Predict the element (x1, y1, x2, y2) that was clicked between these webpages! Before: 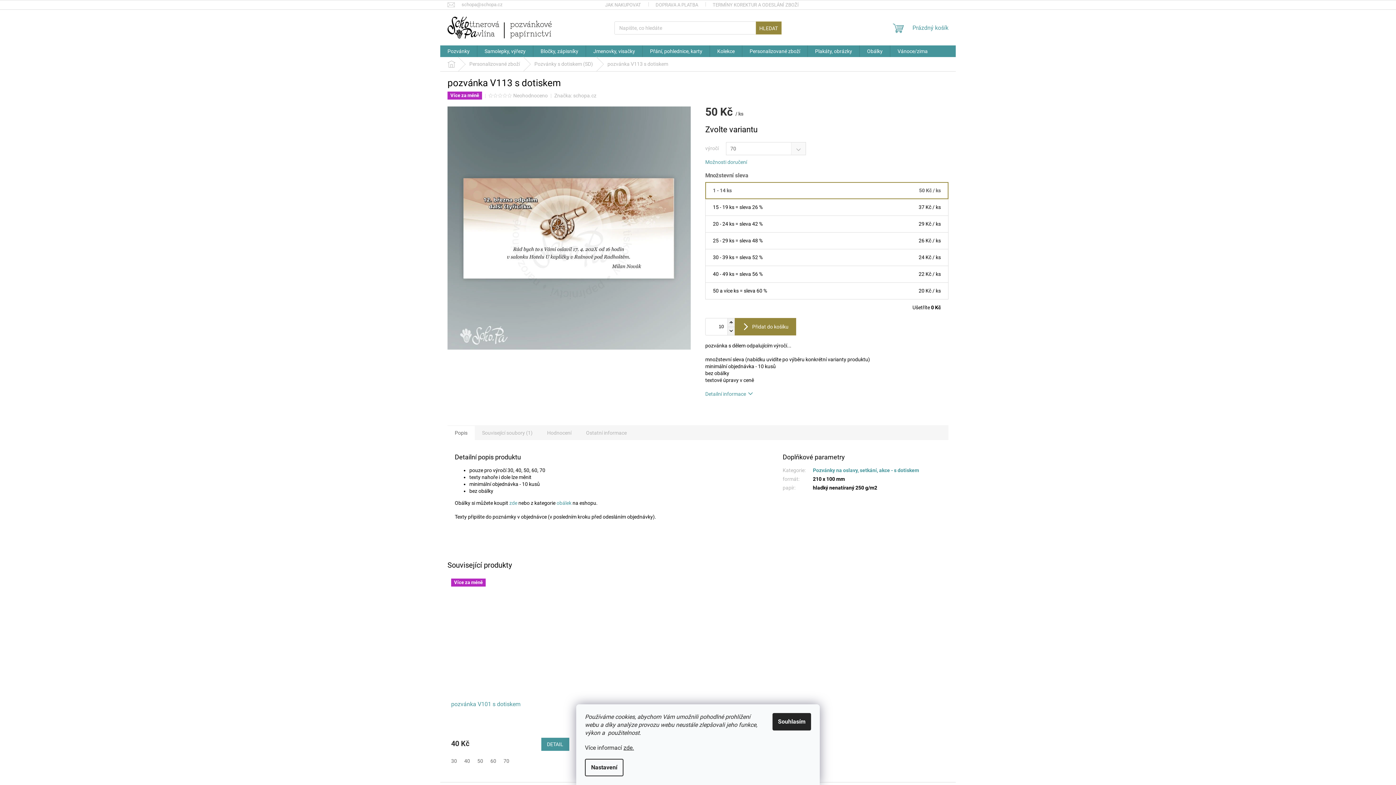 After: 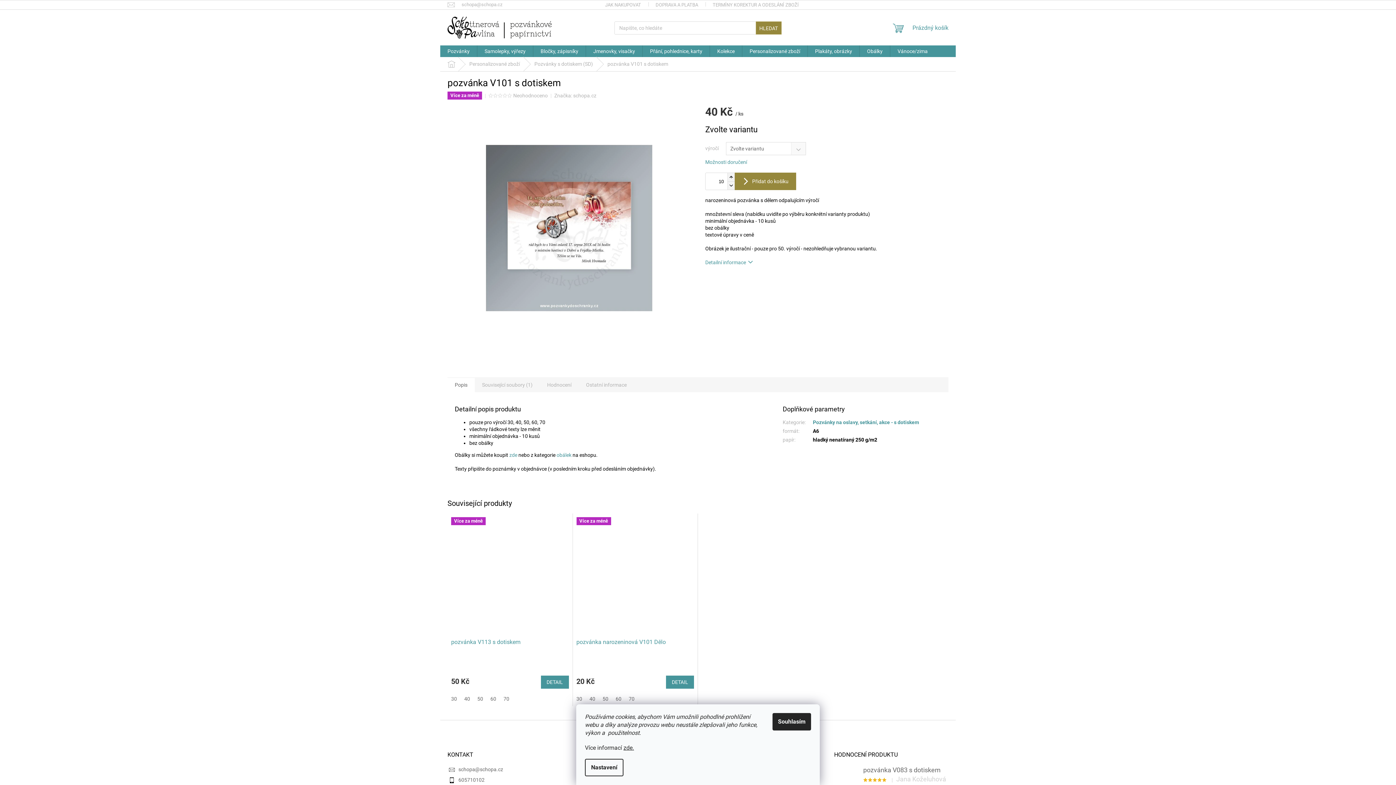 Action: label: pozvánka V101 s dotiskem bbox: (451, 700, 569, 716)